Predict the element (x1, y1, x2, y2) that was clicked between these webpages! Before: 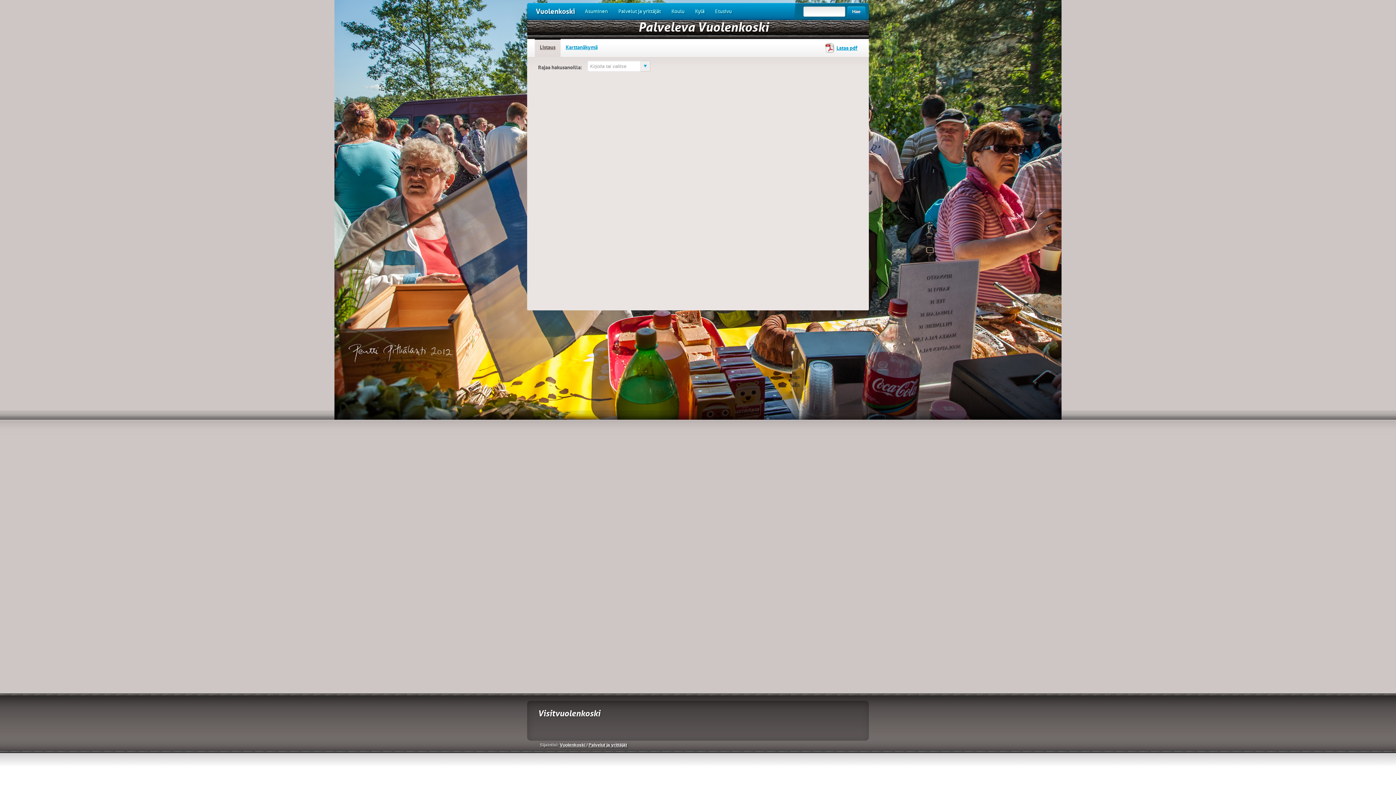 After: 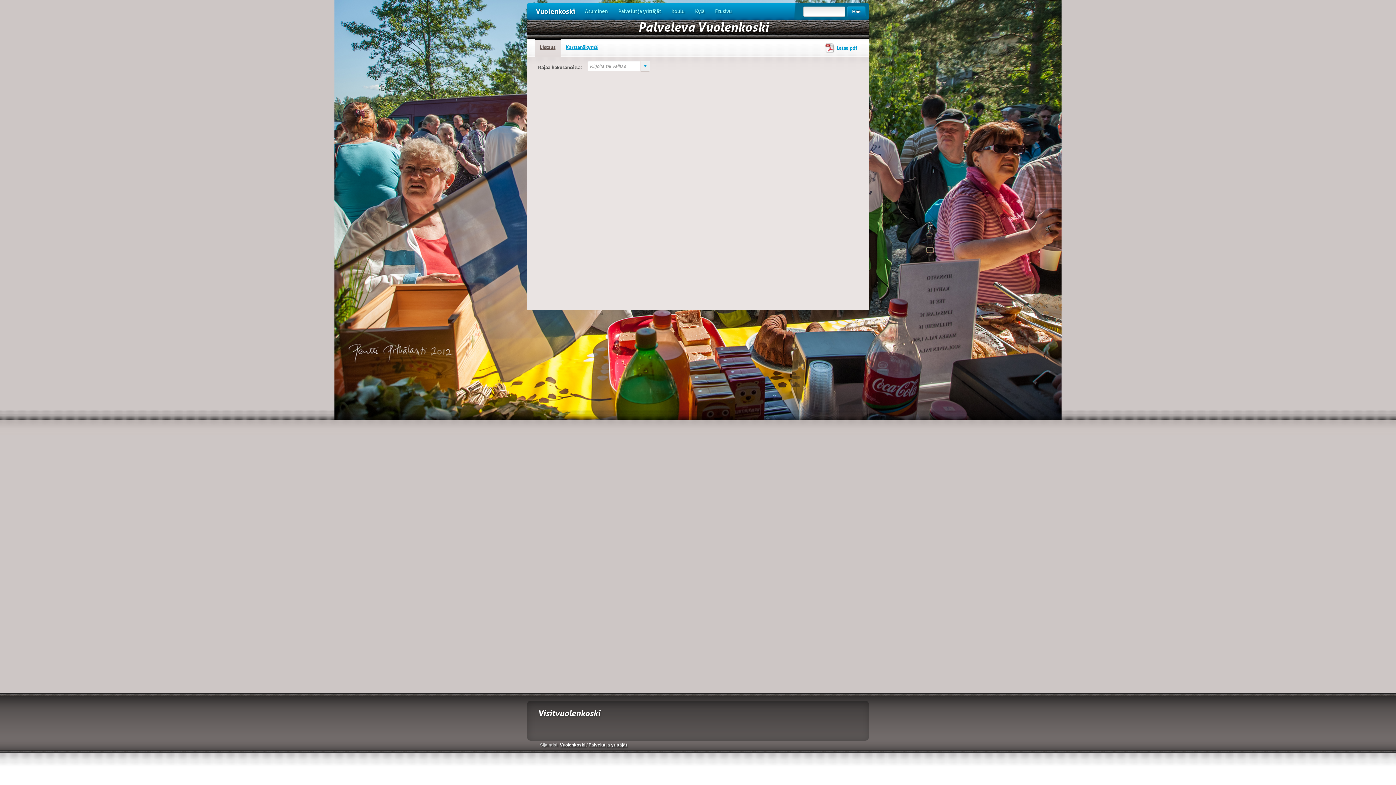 Action: bbox: (818, 38, 862, 53) label: Lataa pdf